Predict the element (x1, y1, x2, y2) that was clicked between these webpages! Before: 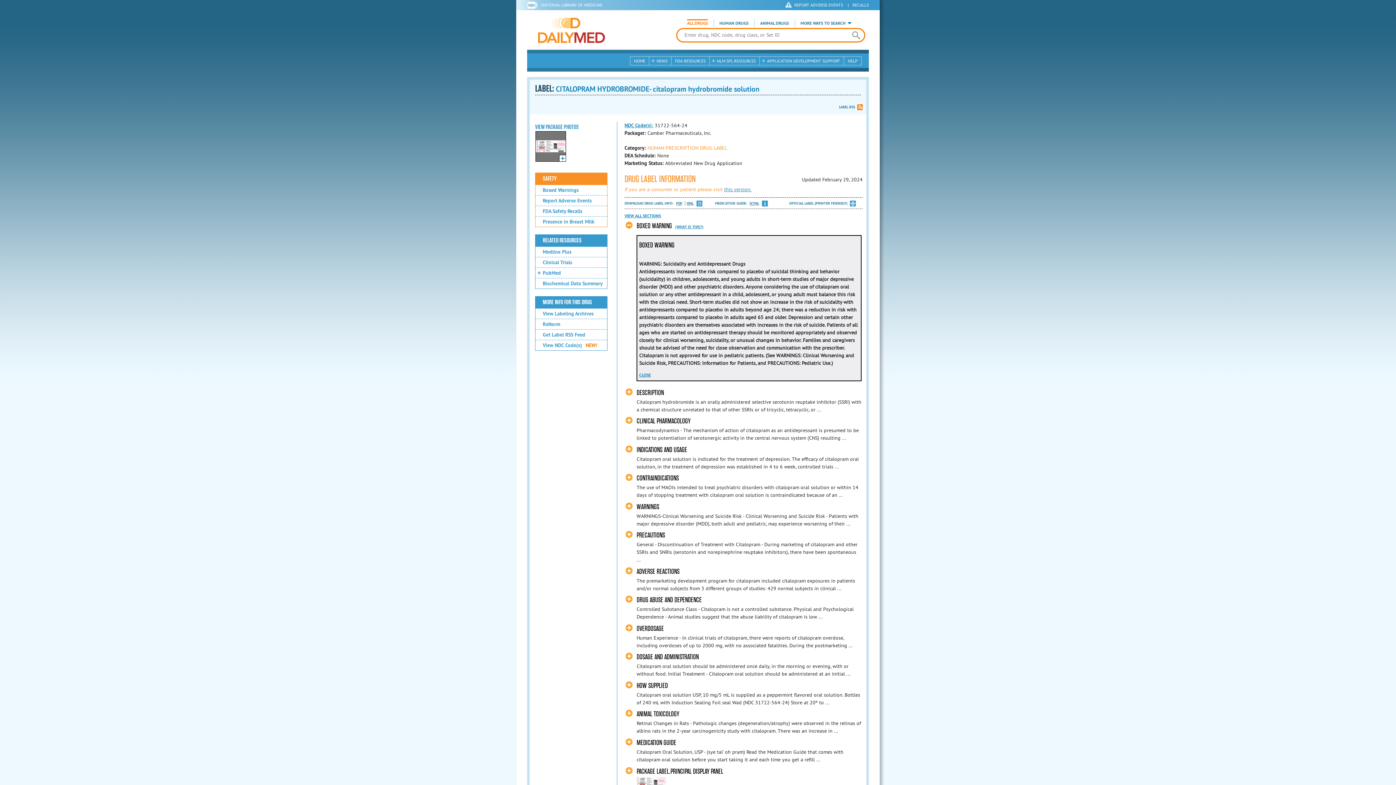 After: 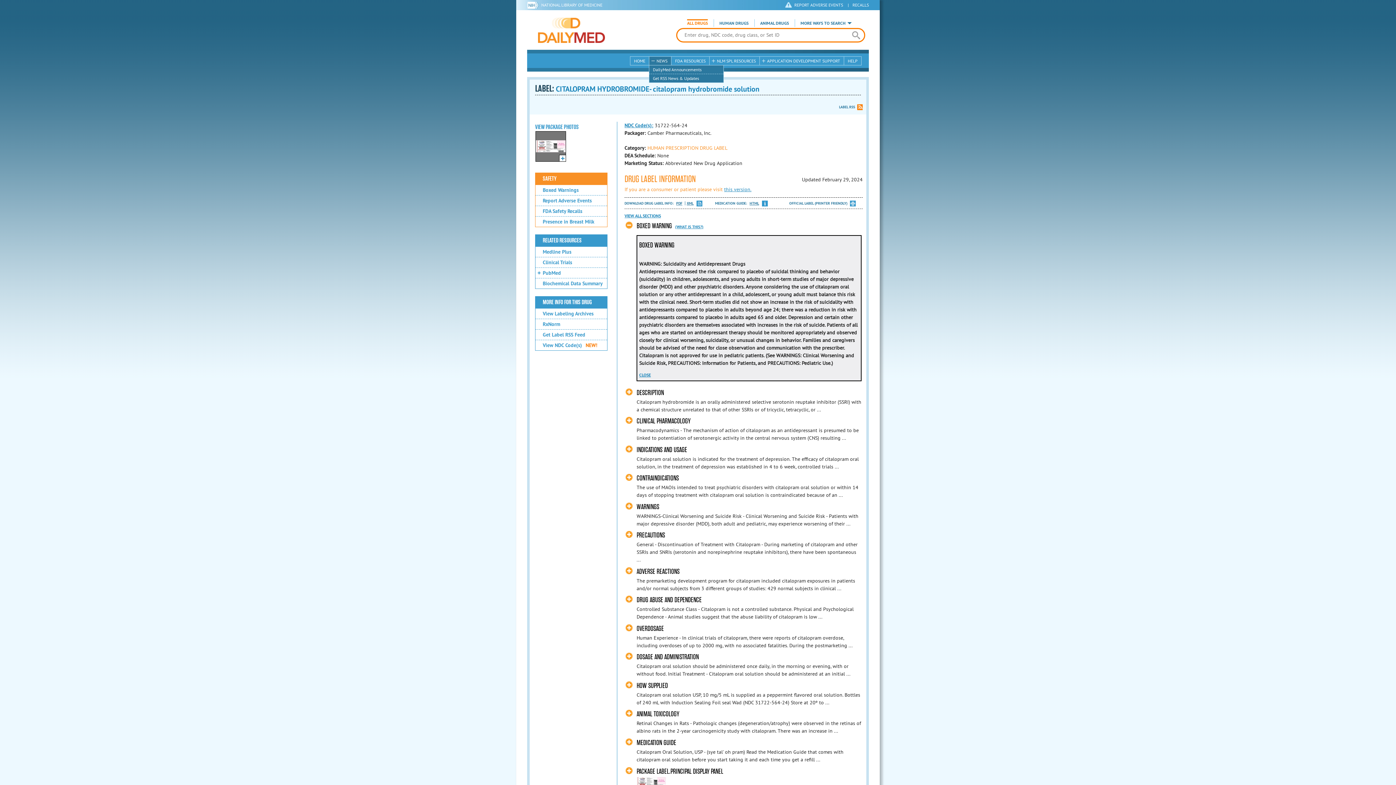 Action: bbox: (649, 56, 671, 65) label: NEWS